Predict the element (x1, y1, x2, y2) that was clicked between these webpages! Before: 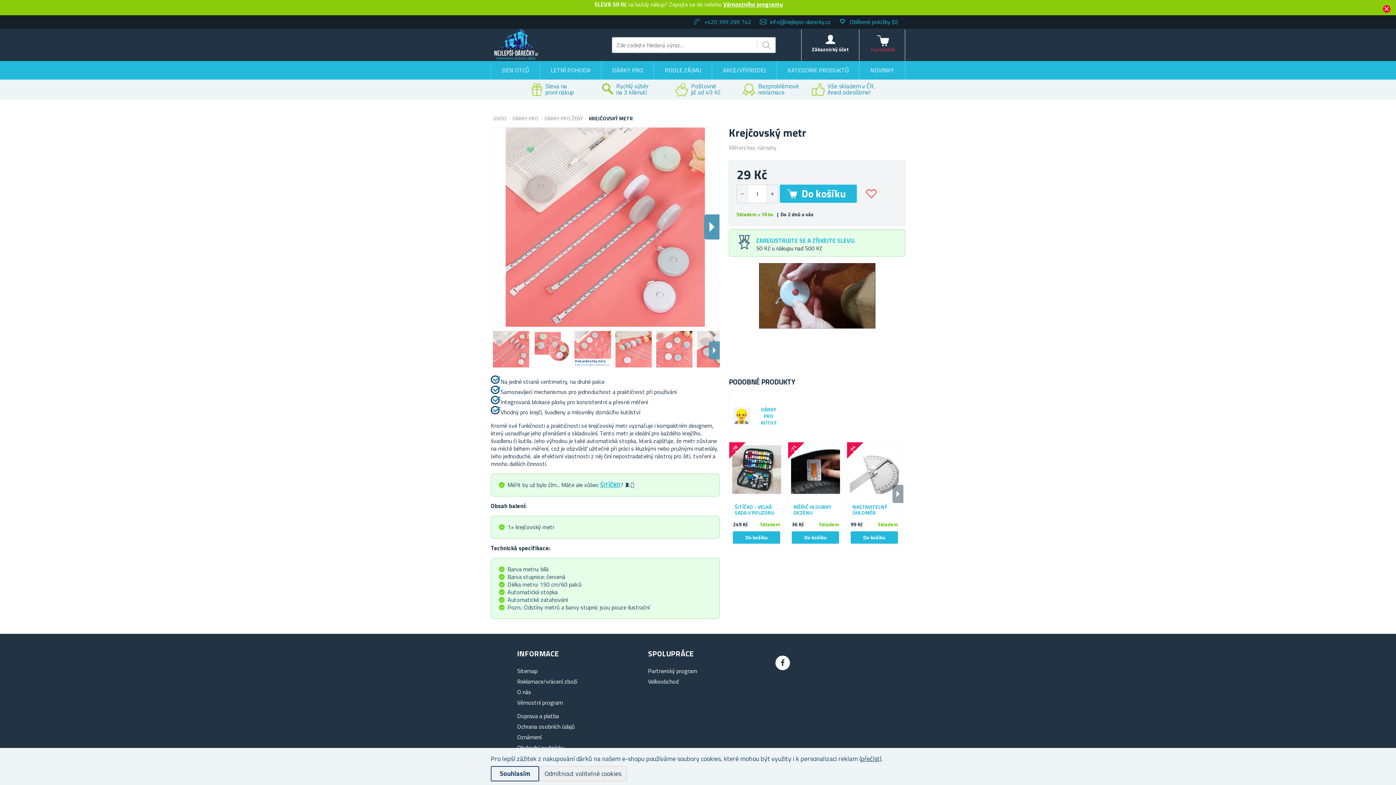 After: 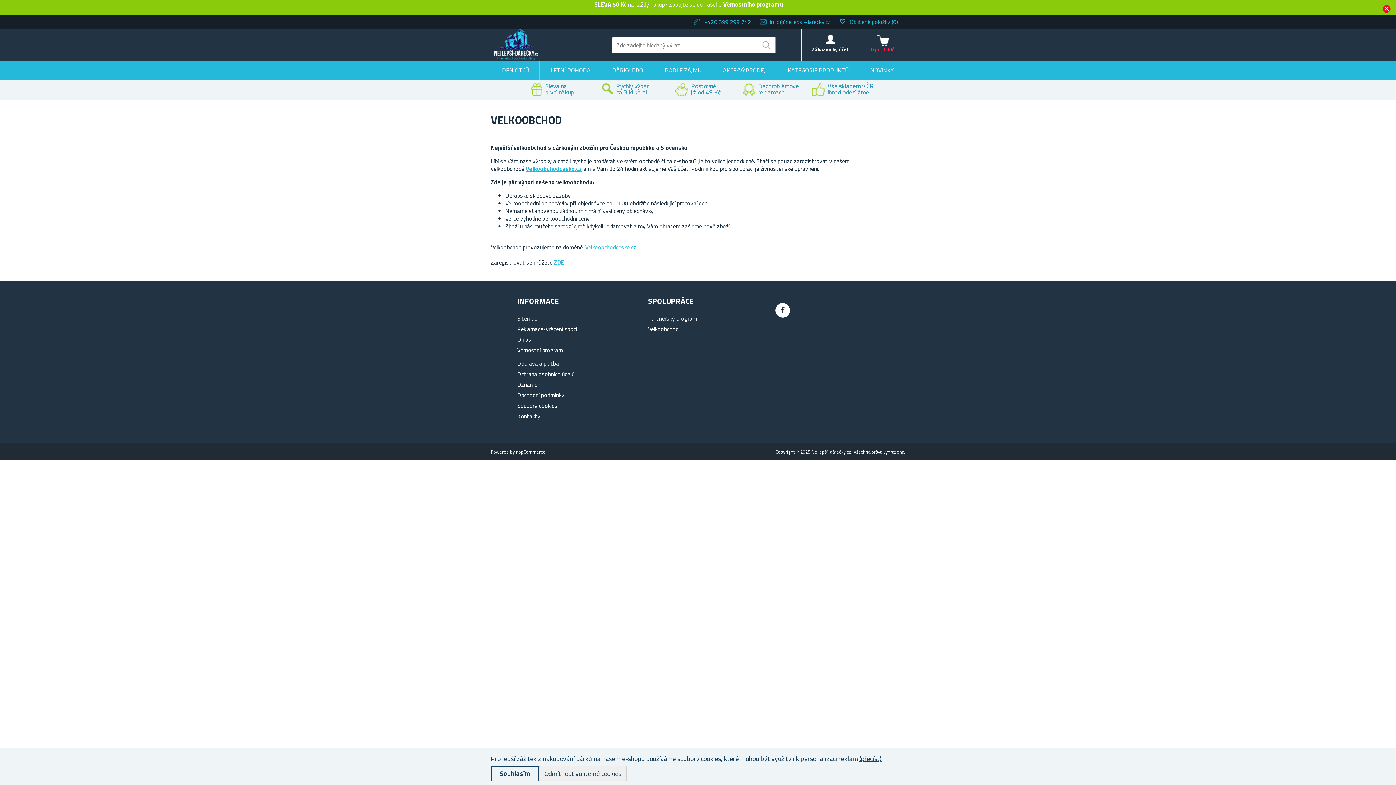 Action: bbox: (648, 677, 678, 686) label: Velkoobchod